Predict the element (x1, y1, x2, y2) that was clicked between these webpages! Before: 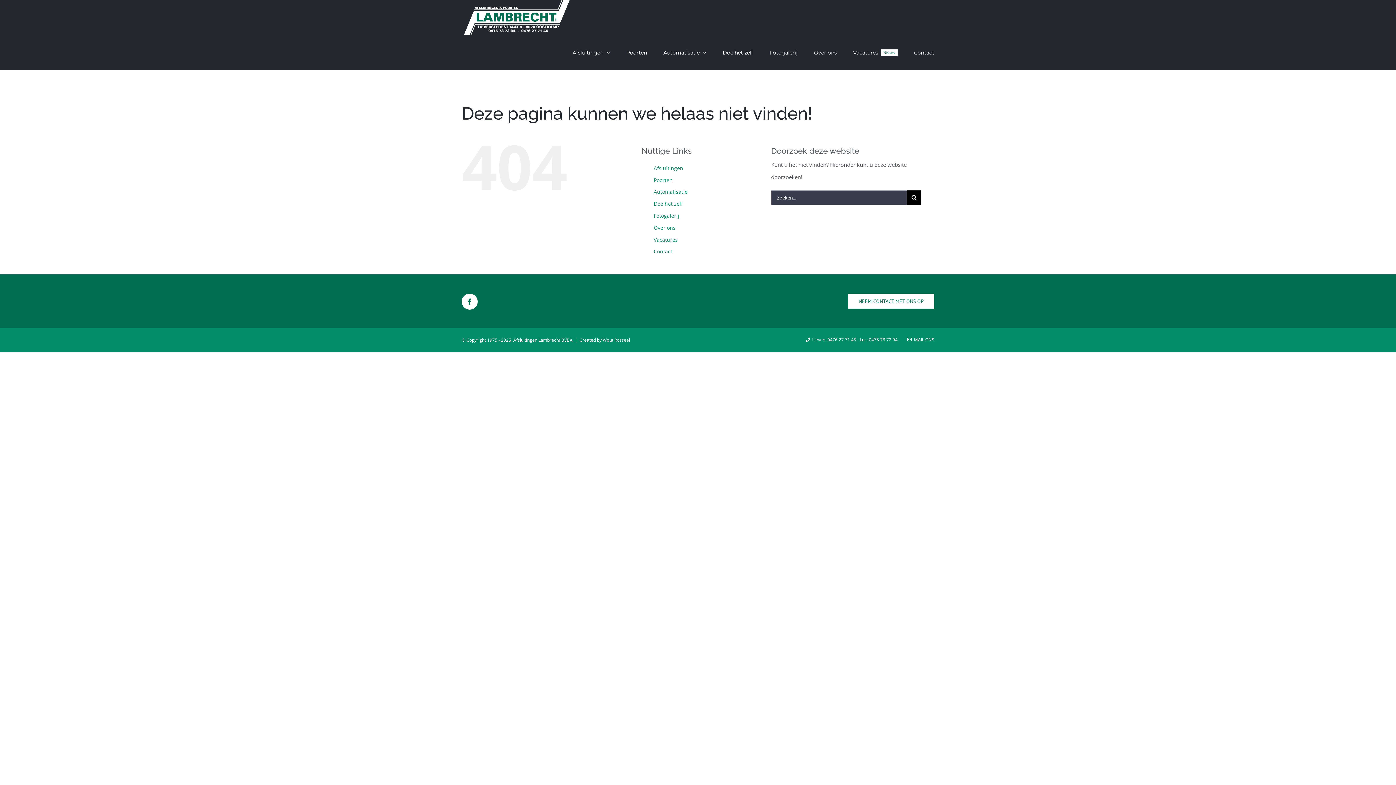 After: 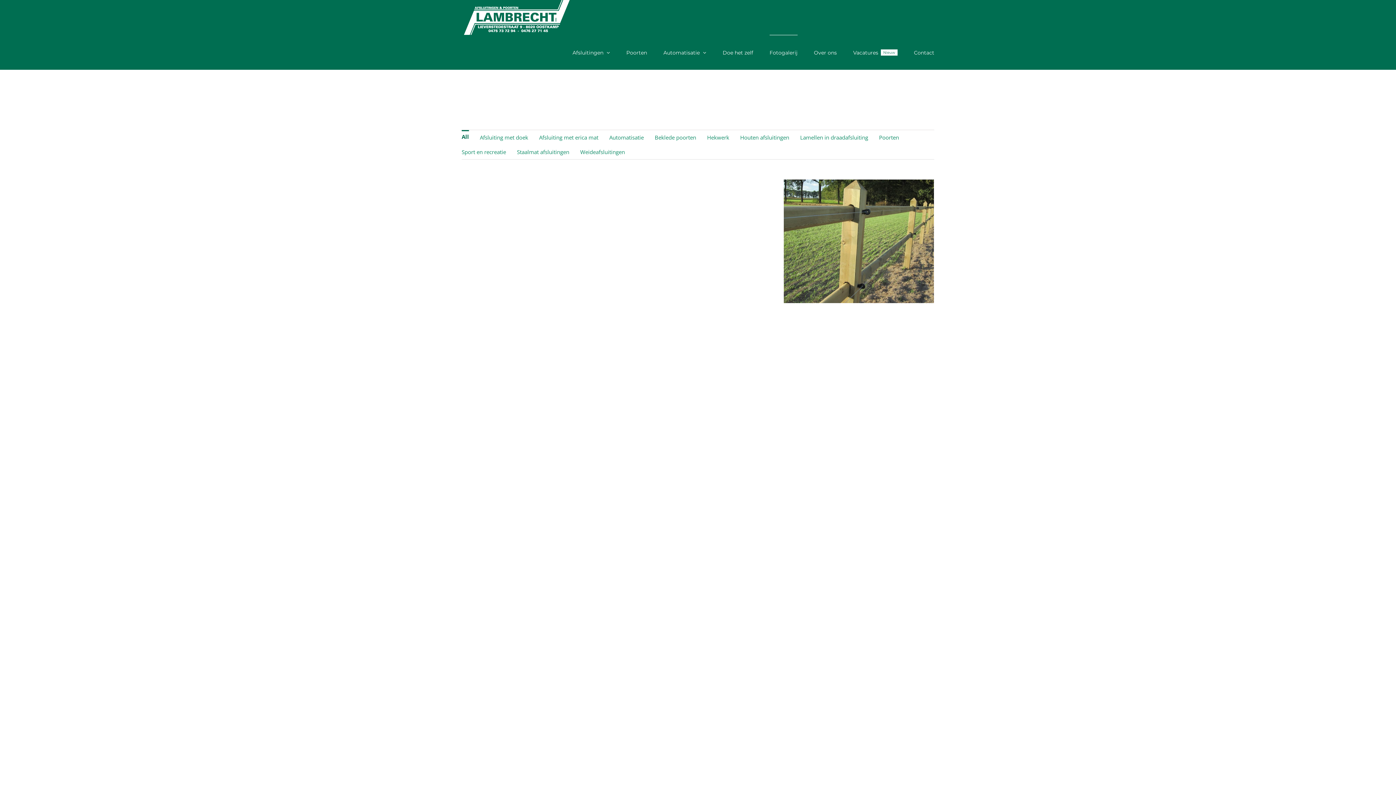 Action: bbox: (769, 34, 797, 69) label: Fotogalerij